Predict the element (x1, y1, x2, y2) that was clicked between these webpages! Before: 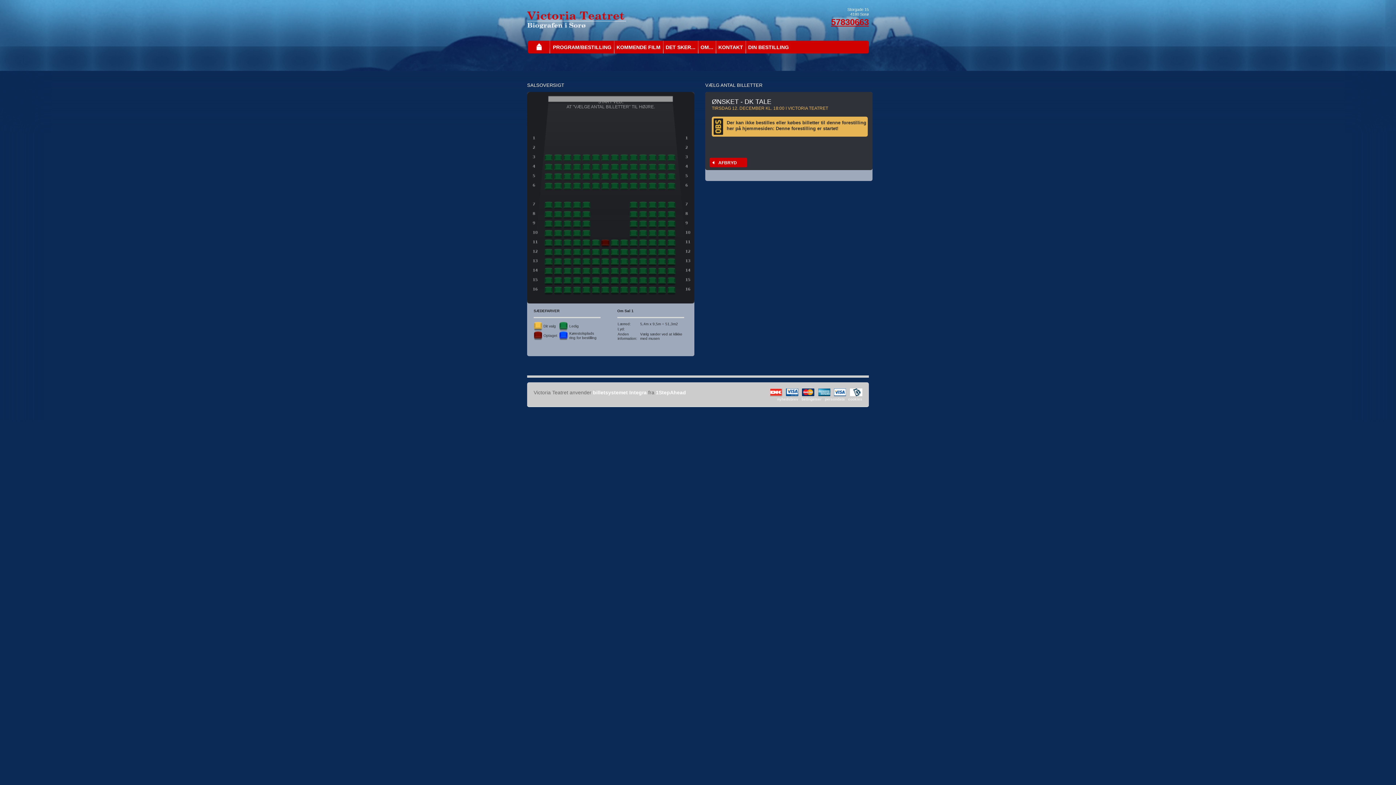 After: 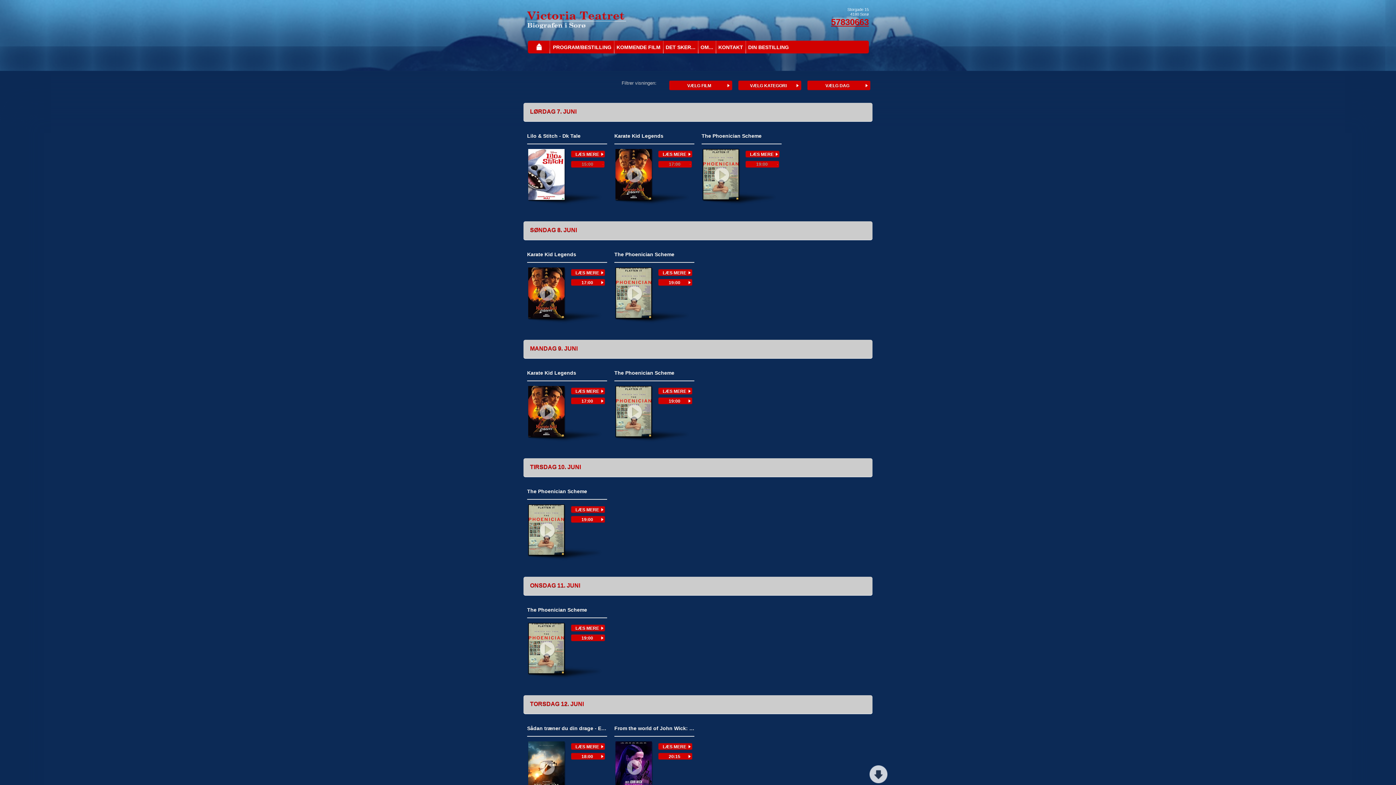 Action: bbox: (553, 44, 611, 50) label: PROGRAM/BESTILLING